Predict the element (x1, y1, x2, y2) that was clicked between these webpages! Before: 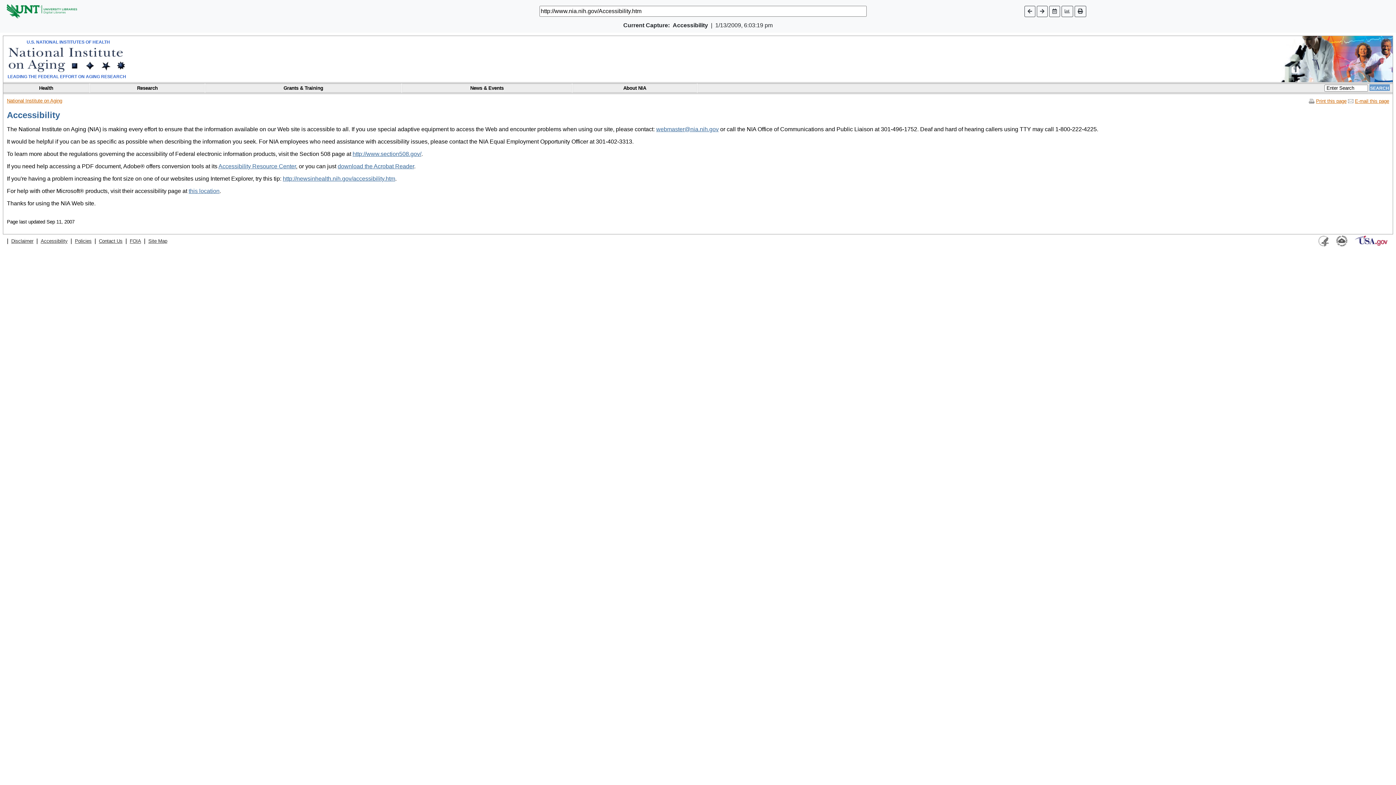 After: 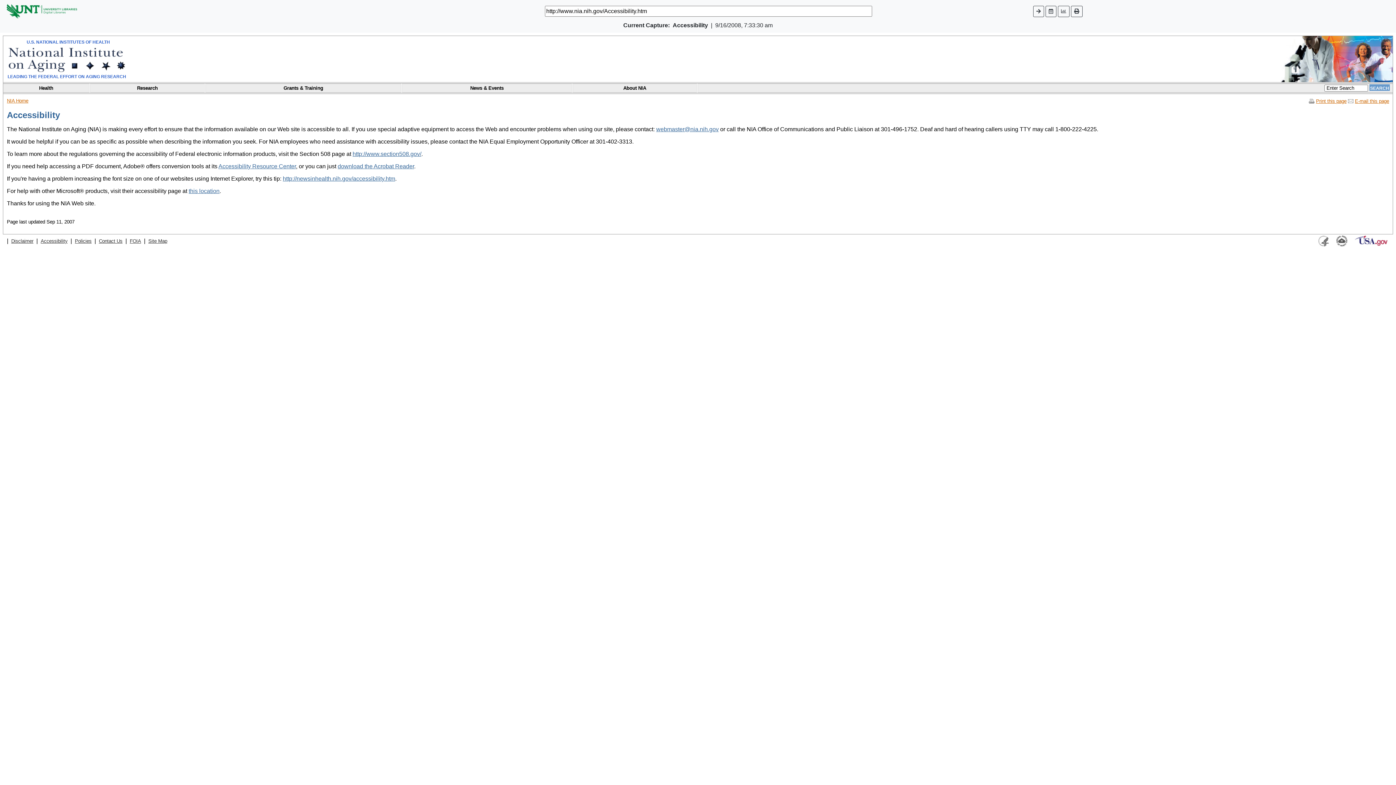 Action: bbox: (1024, 5, 1035, 16)